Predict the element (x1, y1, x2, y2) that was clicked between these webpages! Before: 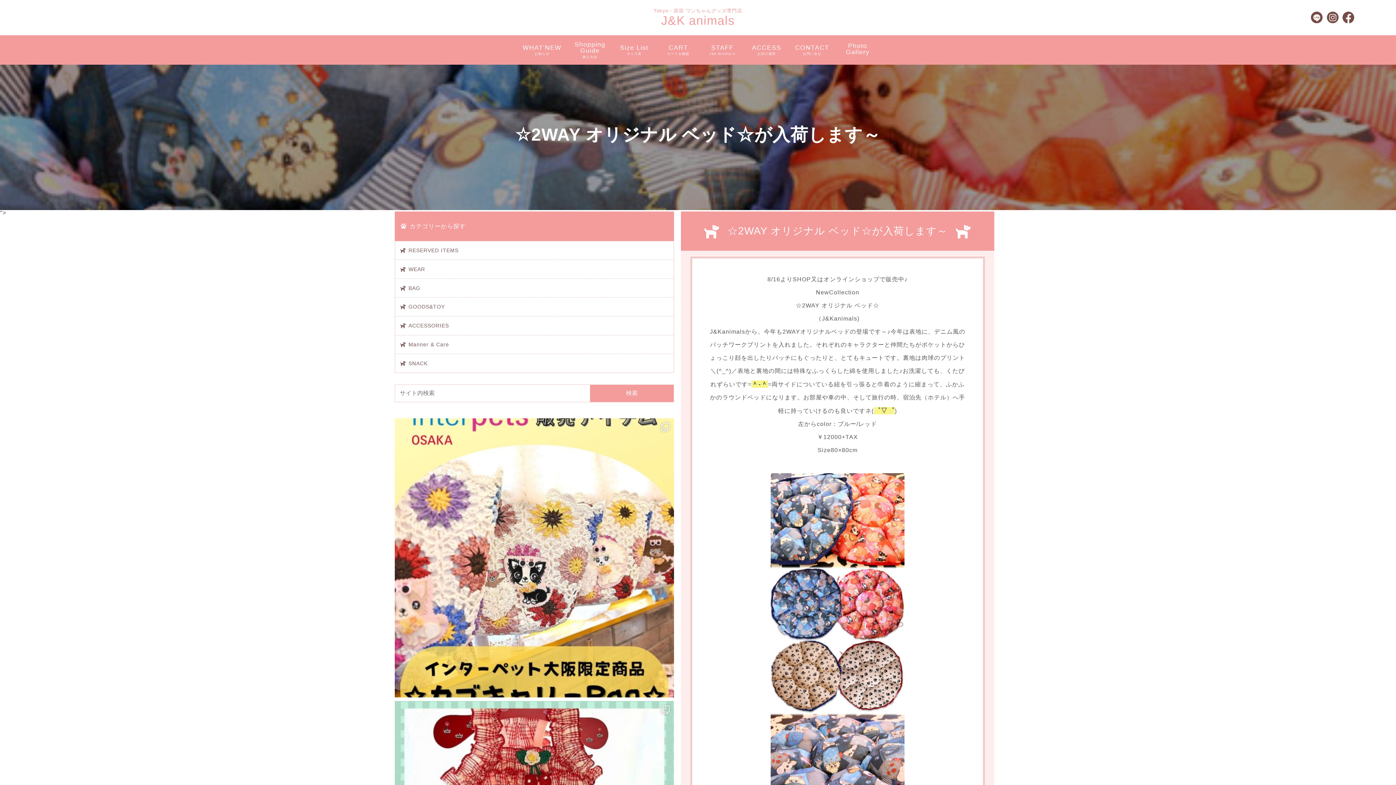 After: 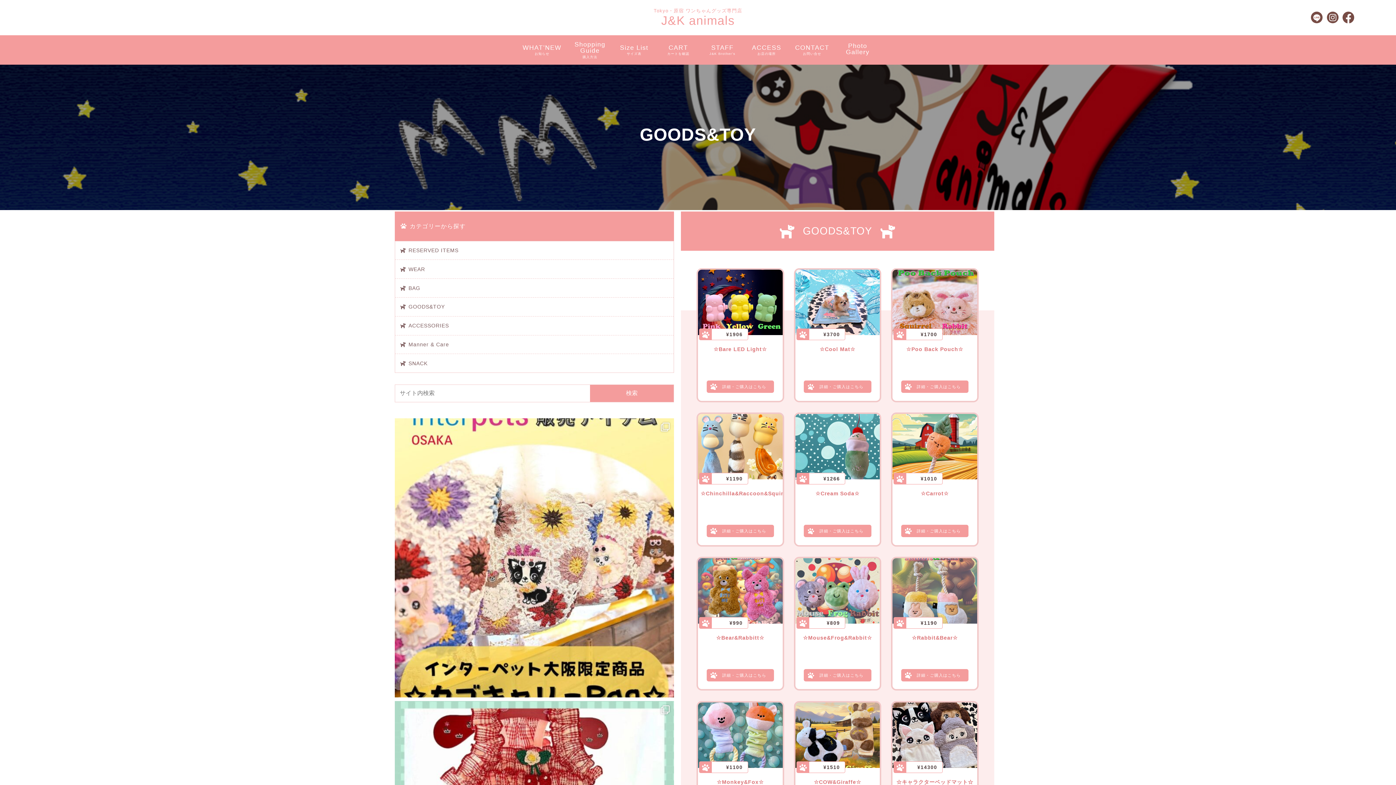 Action: bbox: (395, 297, 673, 316) label: GOODS&TOY